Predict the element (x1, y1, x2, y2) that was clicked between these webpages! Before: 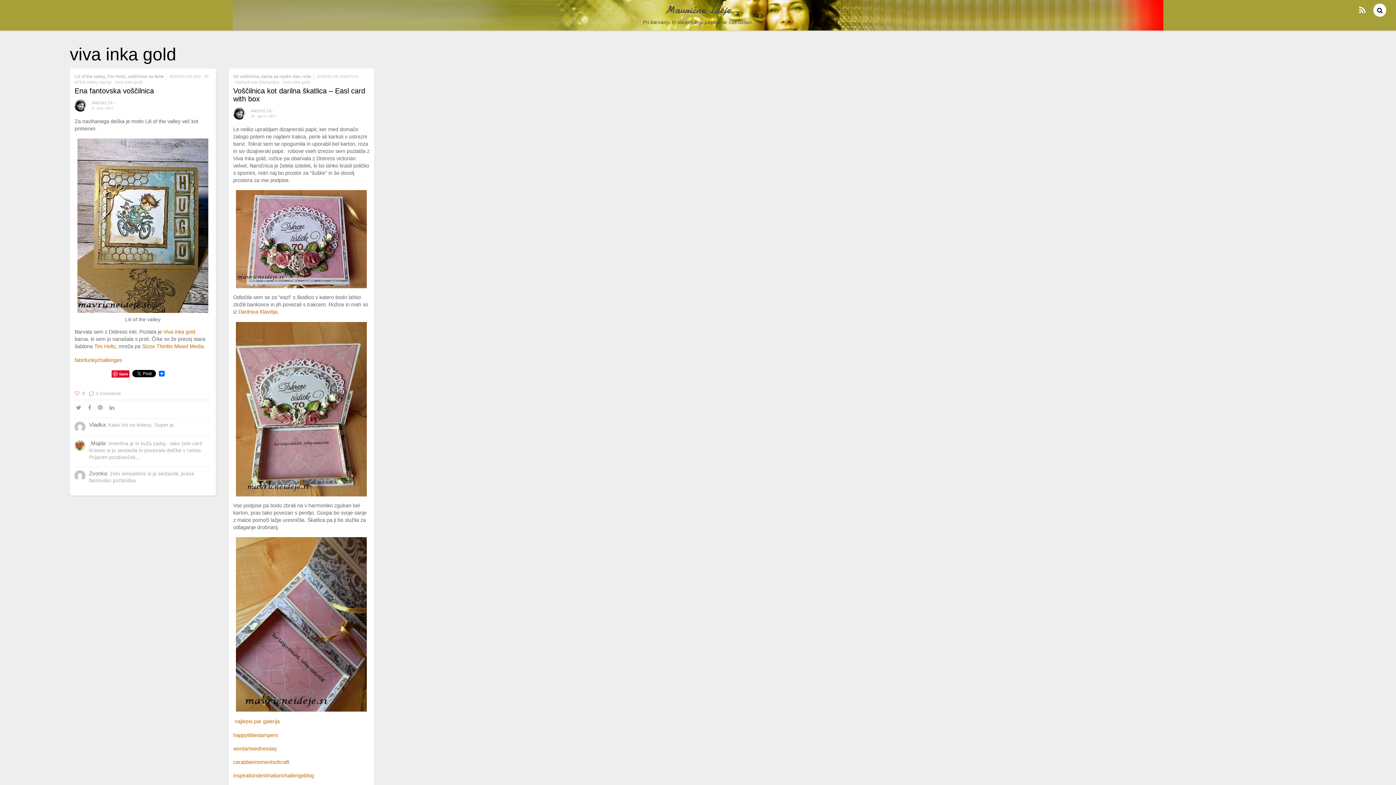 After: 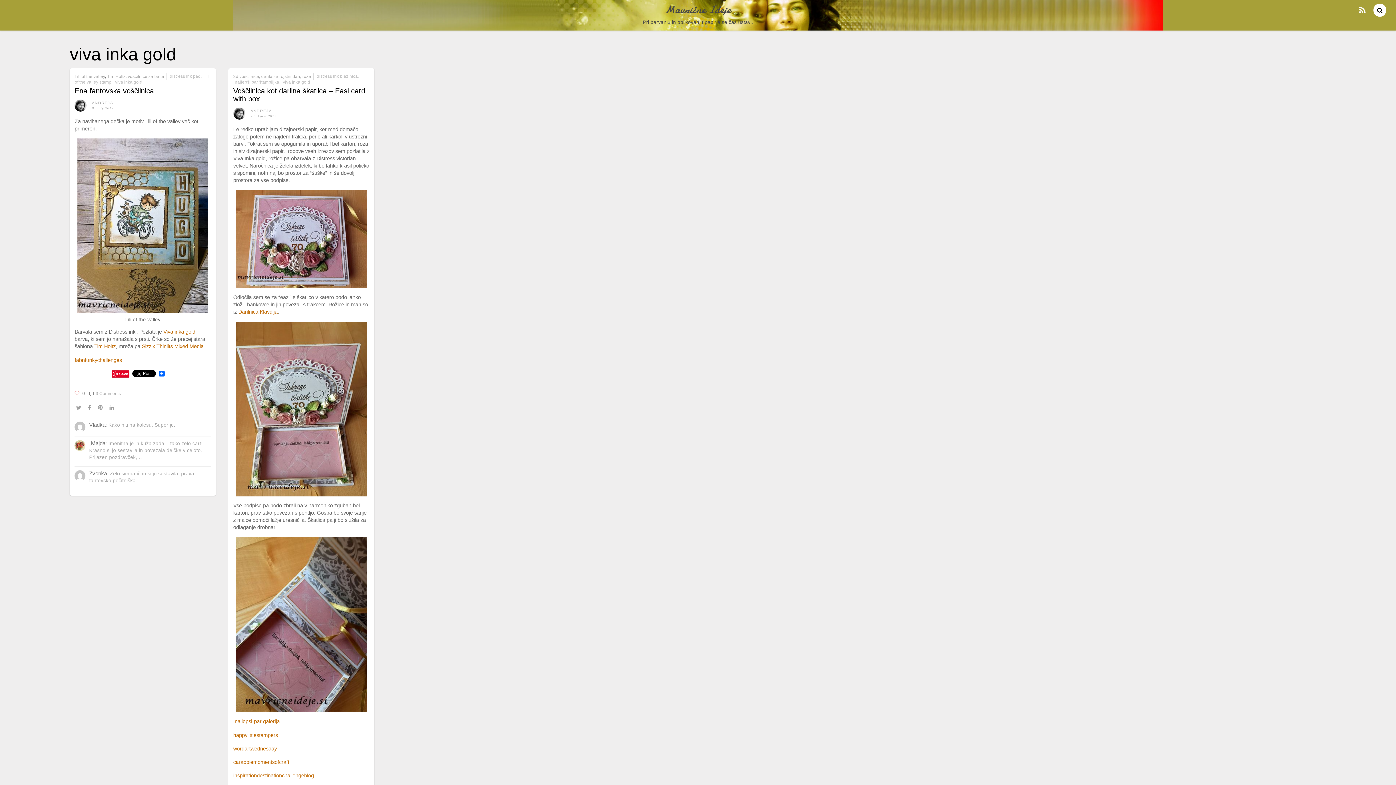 Action: bbox: (238, 309, 277, 315) label: Darilnica Klavdija